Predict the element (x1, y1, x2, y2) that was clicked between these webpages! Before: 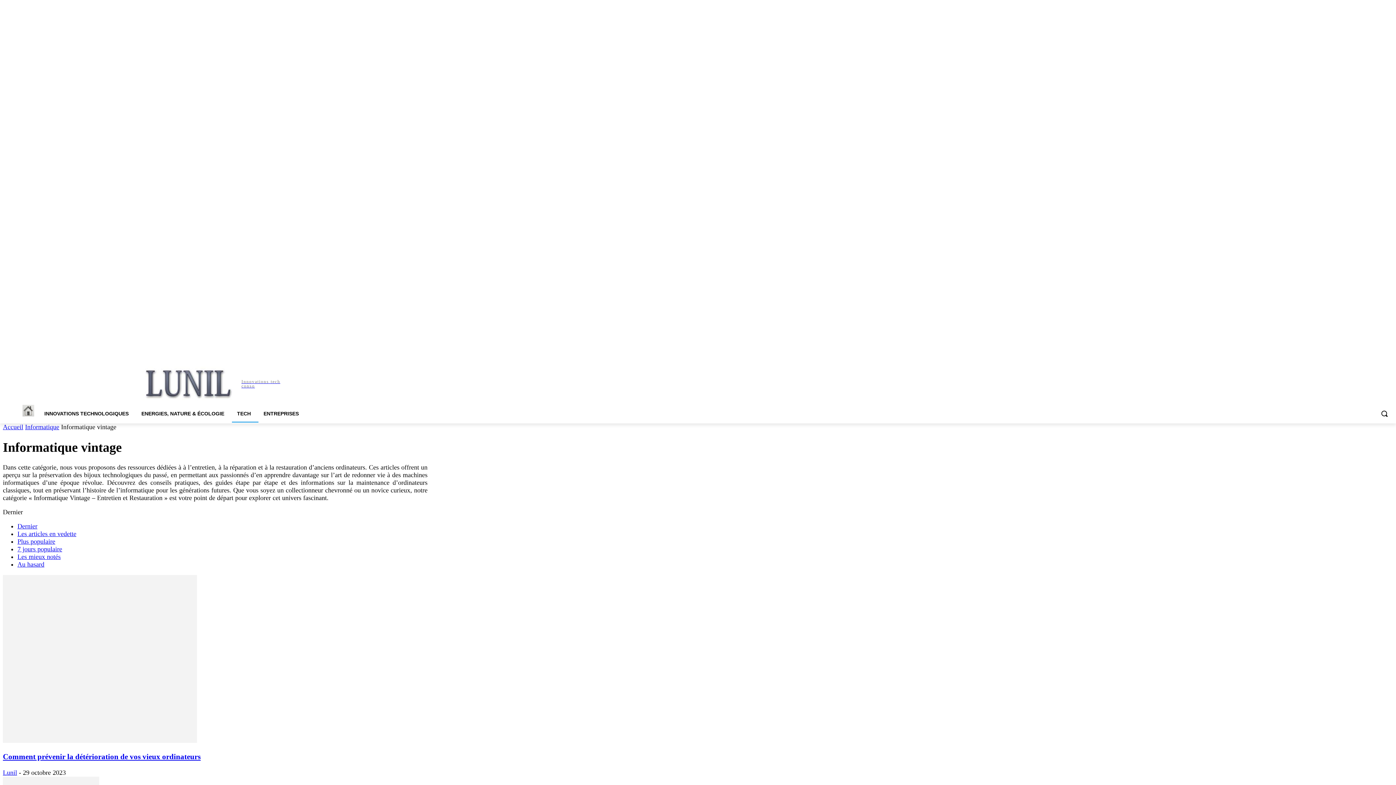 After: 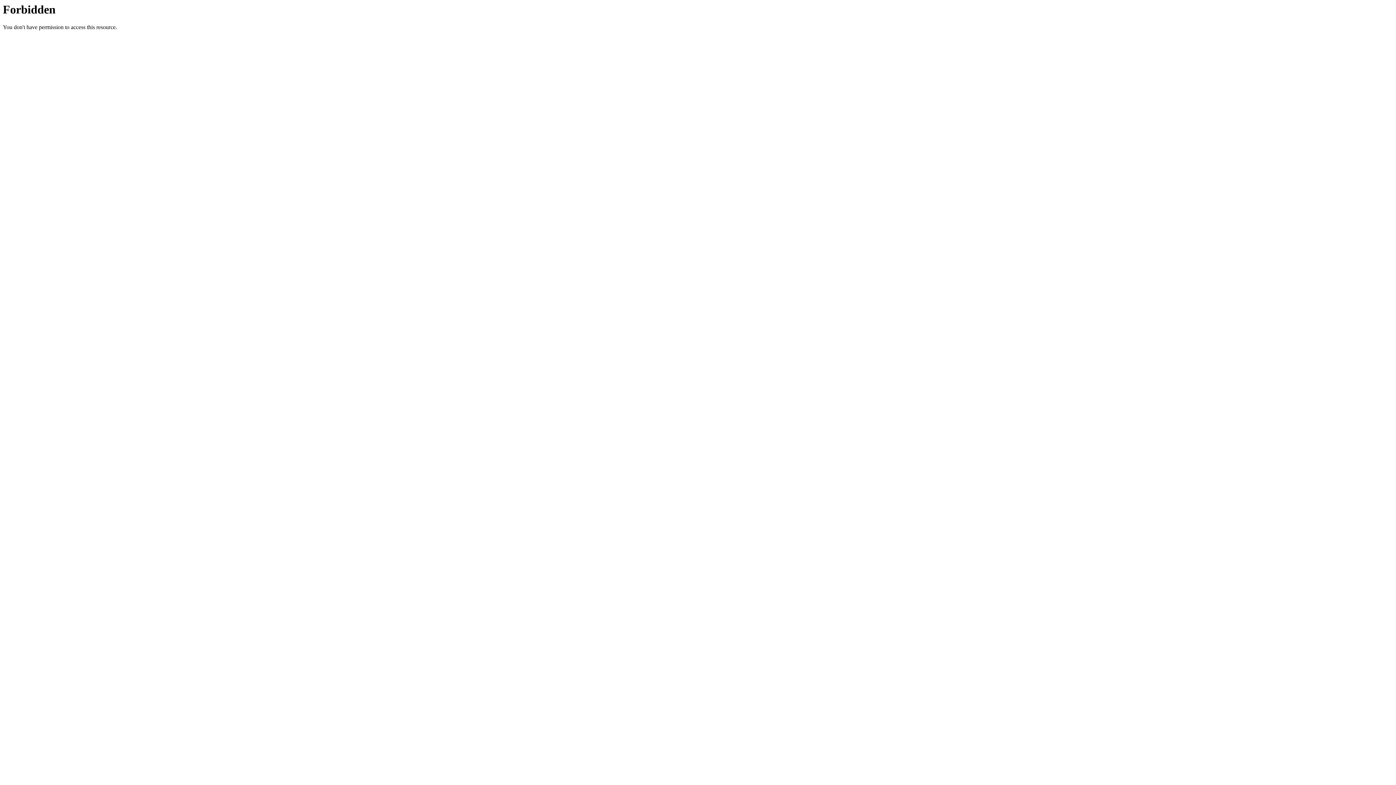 Action: bbox: (17, 553, 60, 560) label: Les mieux notés